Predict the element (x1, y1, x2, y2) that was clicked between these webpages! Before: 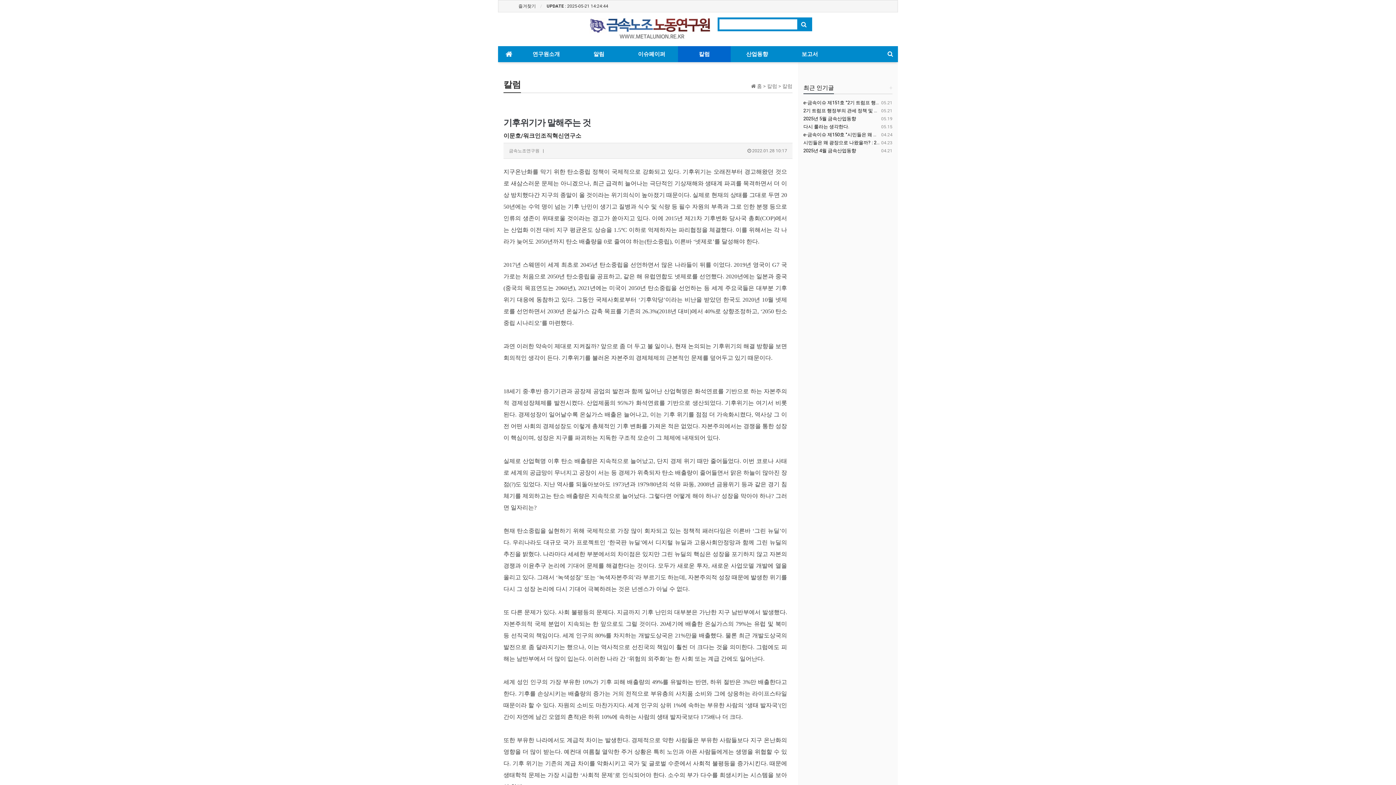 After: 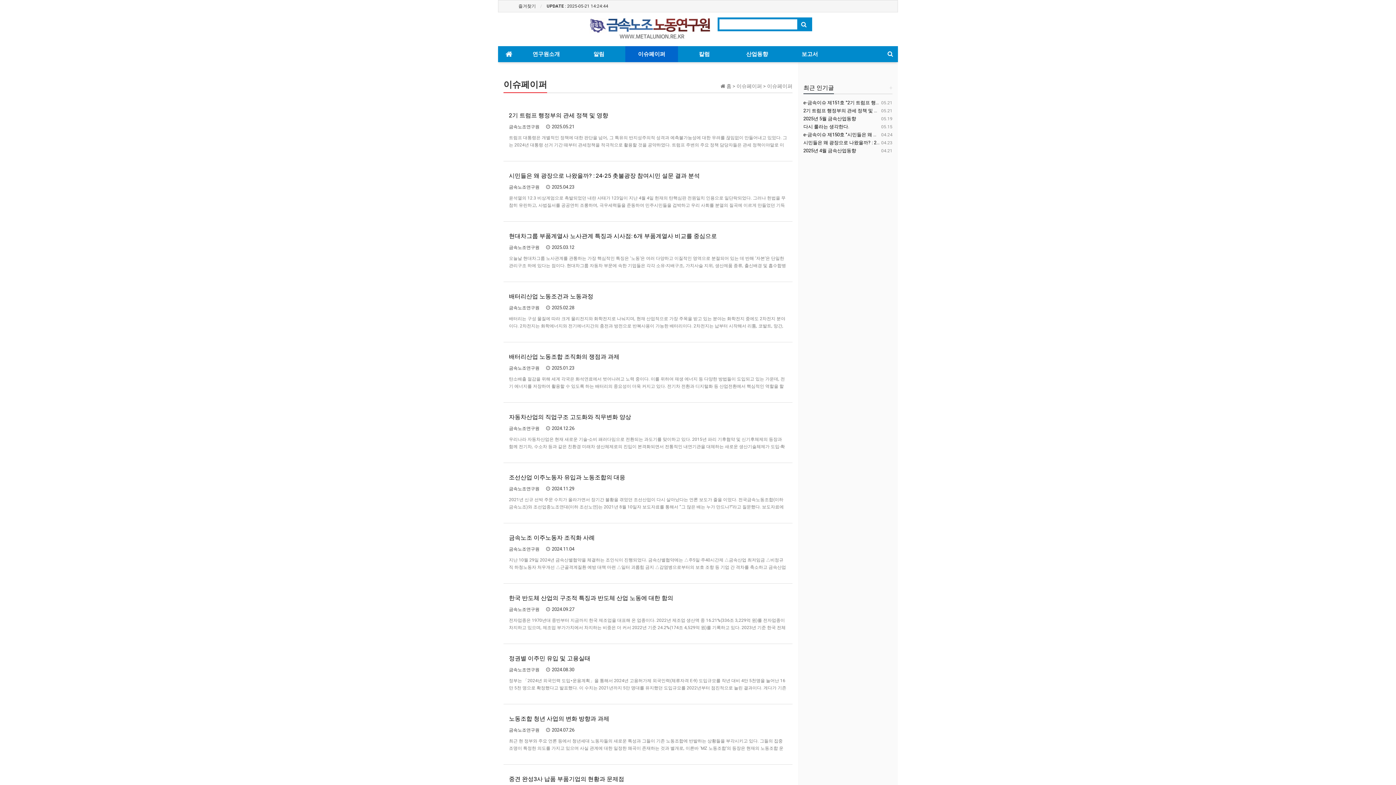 Action: bbox: (625, 46, 678, 62) label: 이슈페이퍼